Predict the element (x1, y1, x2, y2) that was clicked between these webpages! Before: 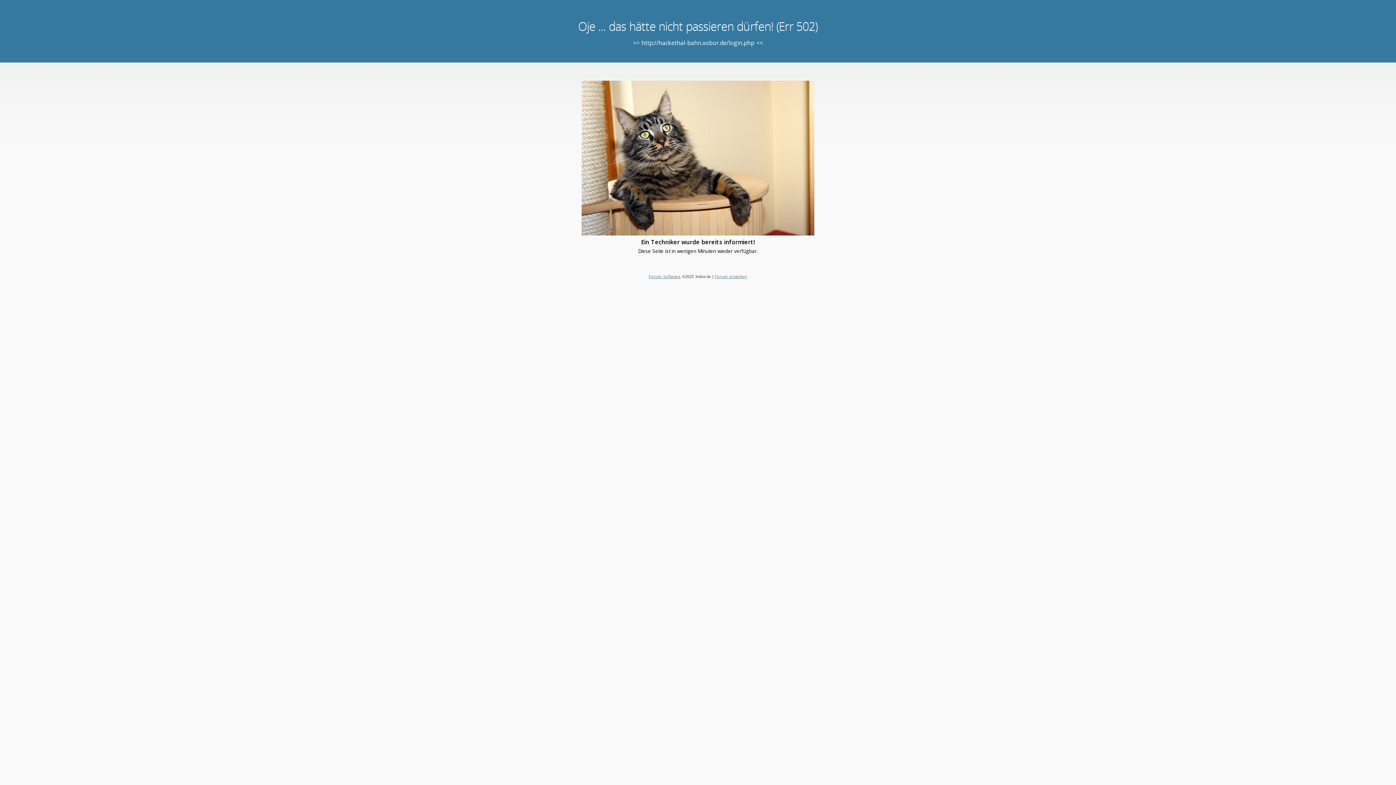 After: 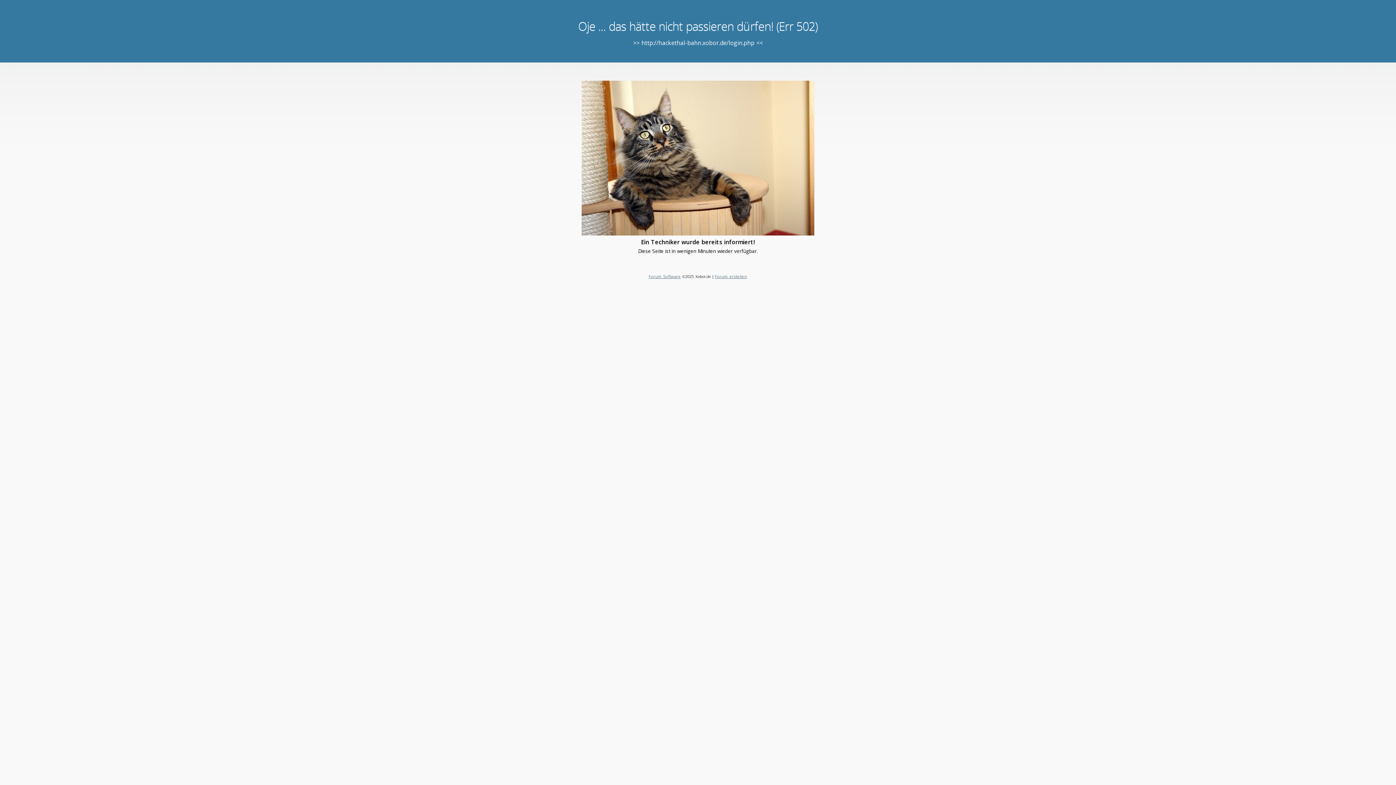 Action: bbox: (715, 273, 747, 279) label: Forum erstellen